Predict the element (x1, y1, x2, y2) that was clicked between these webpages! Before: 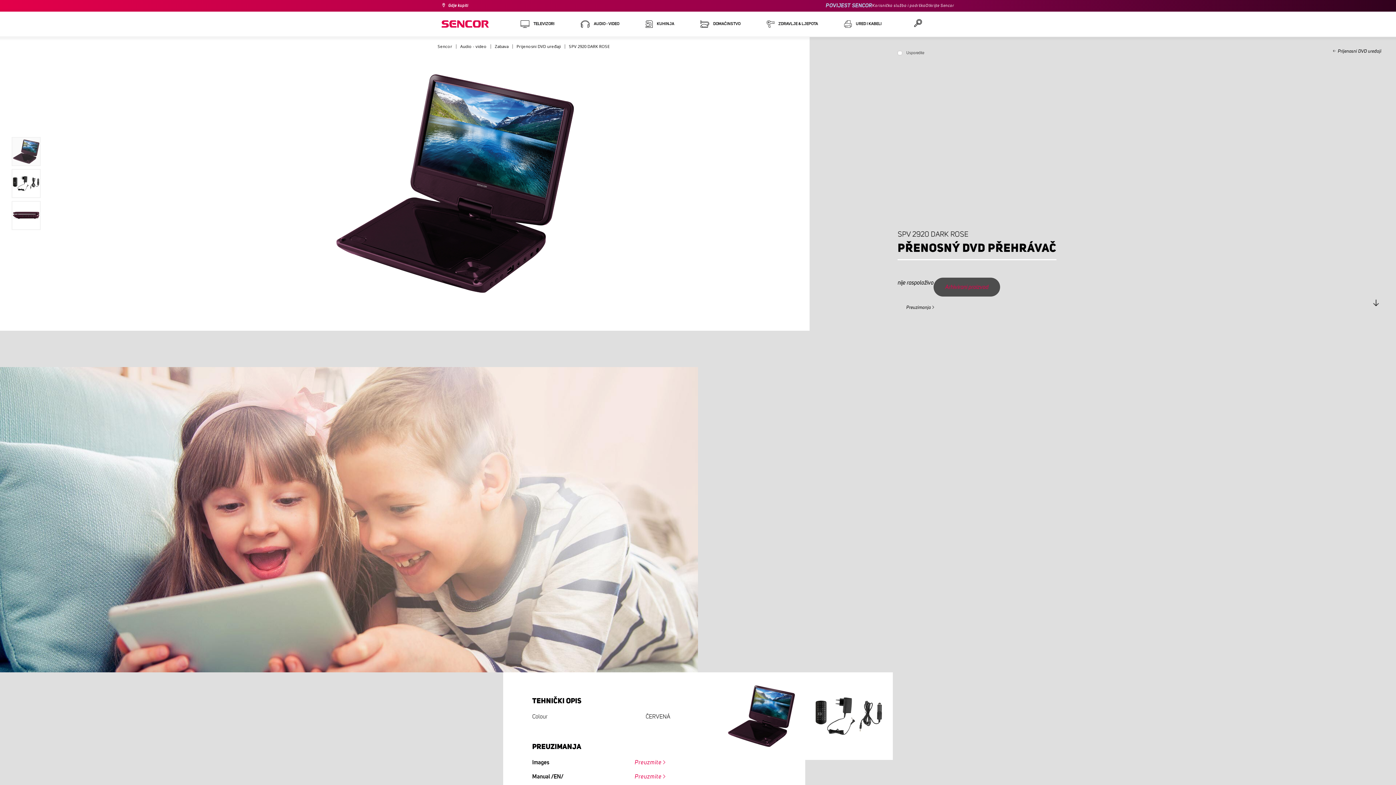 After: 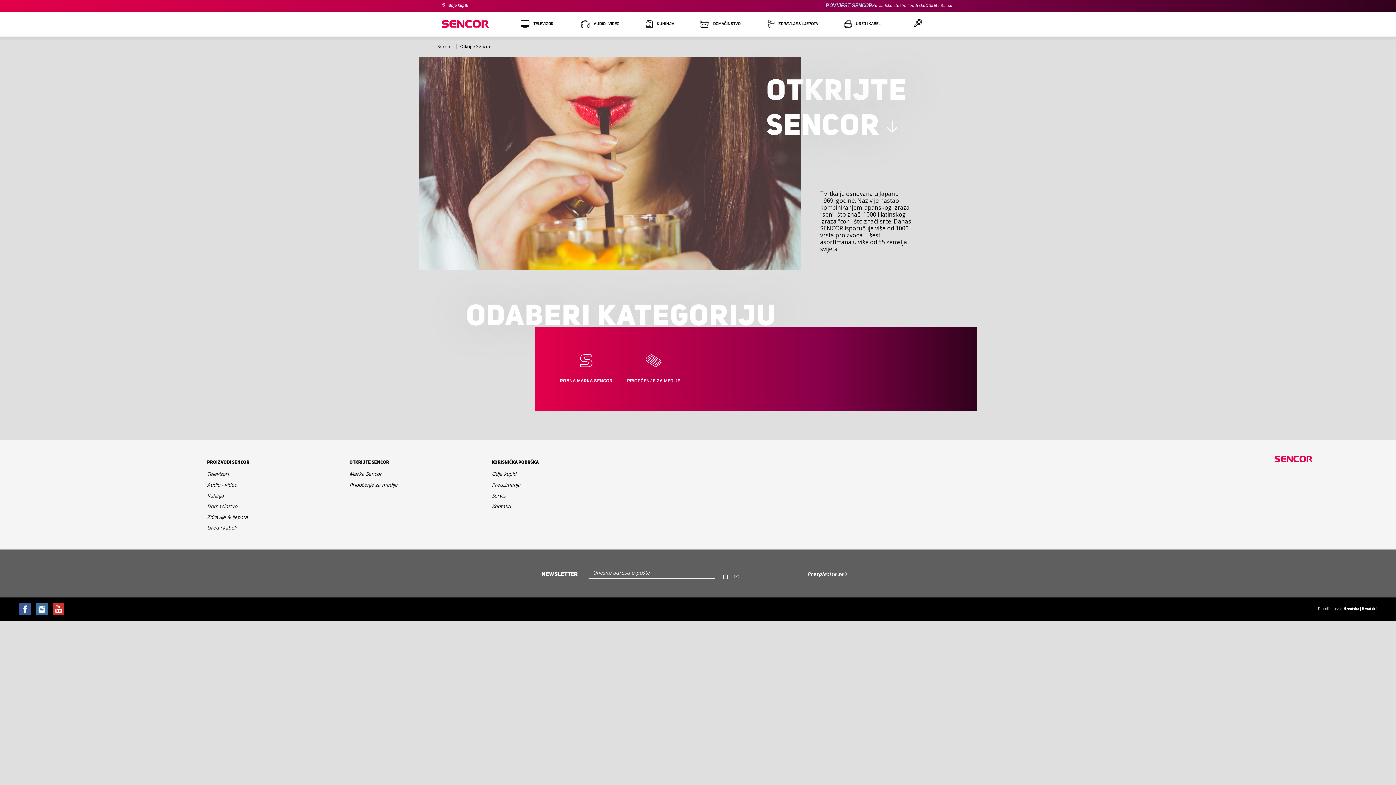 Action: bbox: (925, 0, 954, 11) label: Otkrijte Sencor